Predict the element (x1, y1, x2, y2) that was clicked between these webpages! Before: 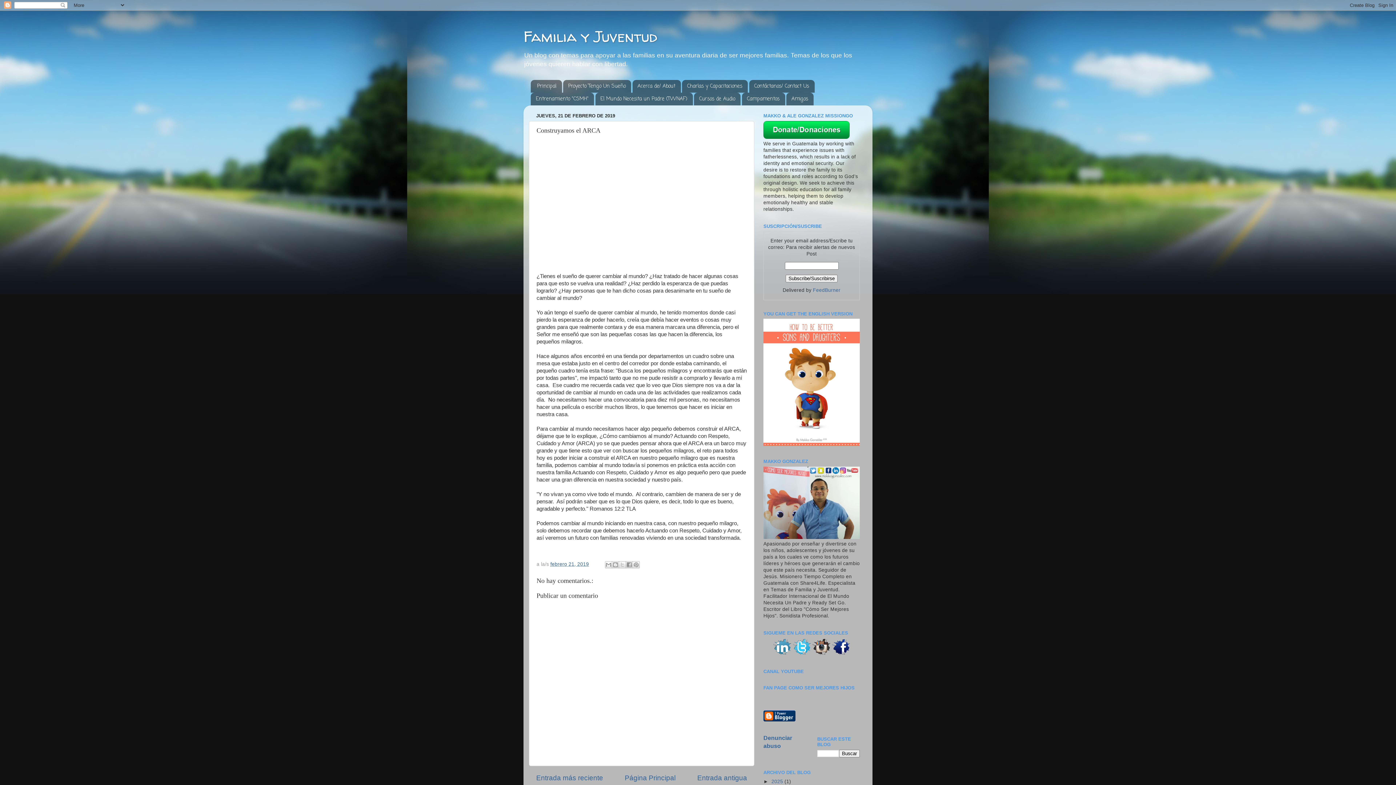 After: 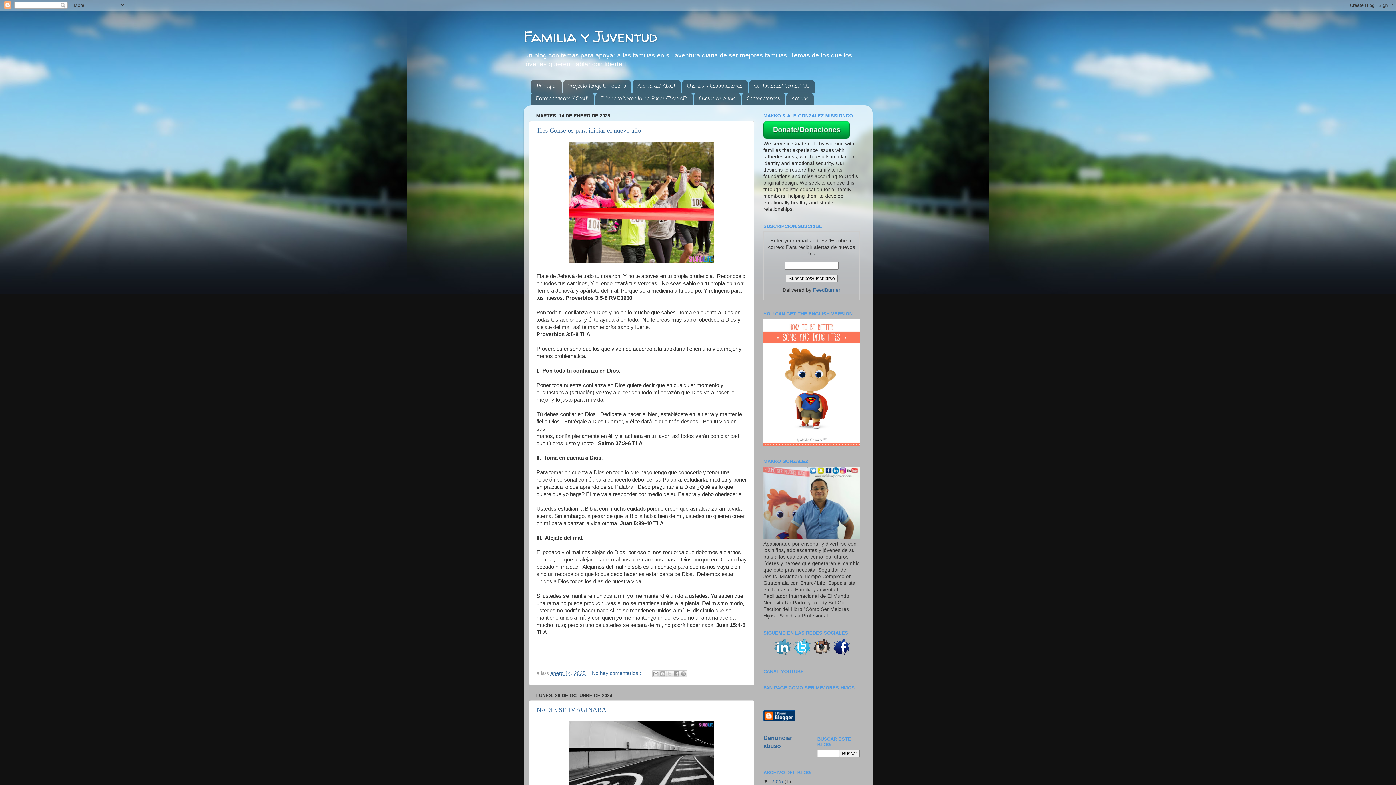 Action: label: Familia y Juventud bbox: (523, 26, 657, 46)